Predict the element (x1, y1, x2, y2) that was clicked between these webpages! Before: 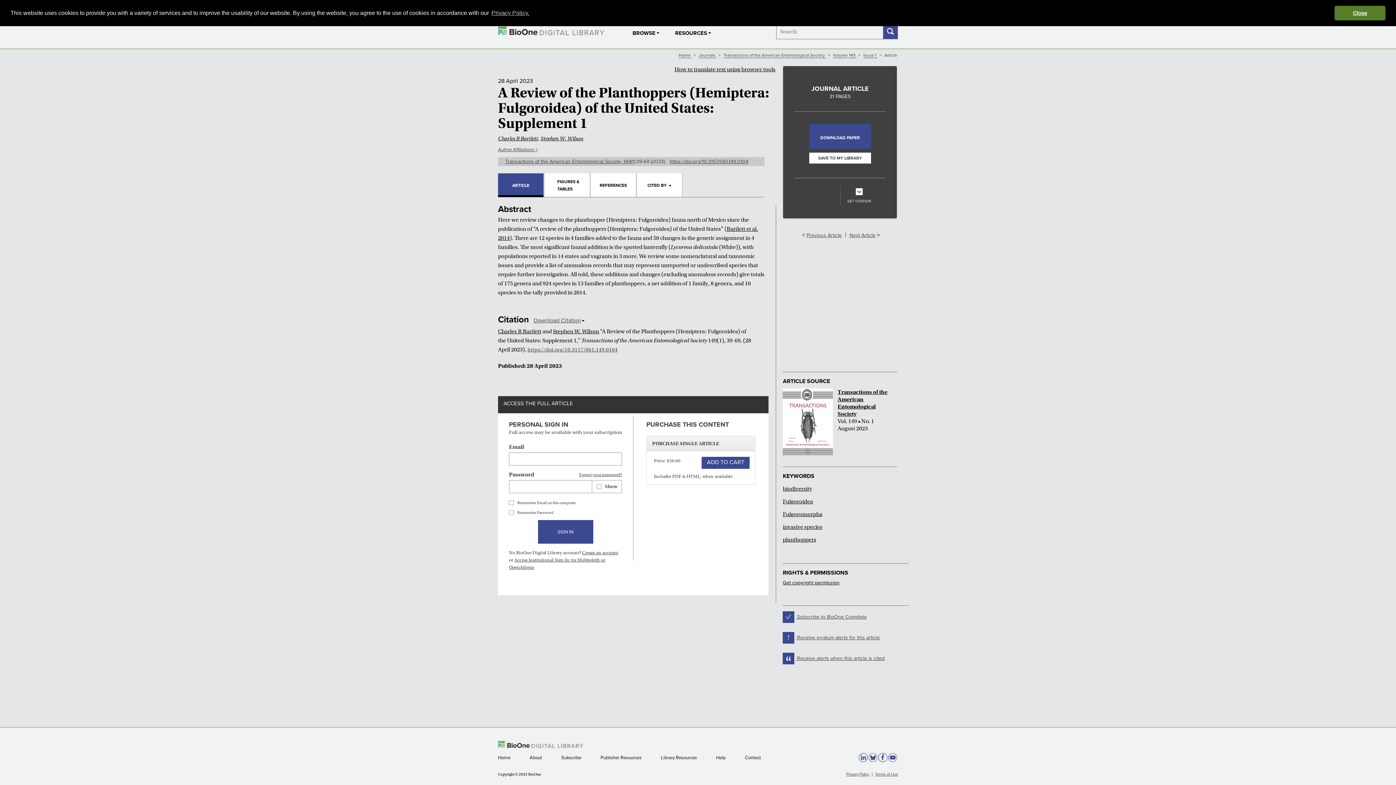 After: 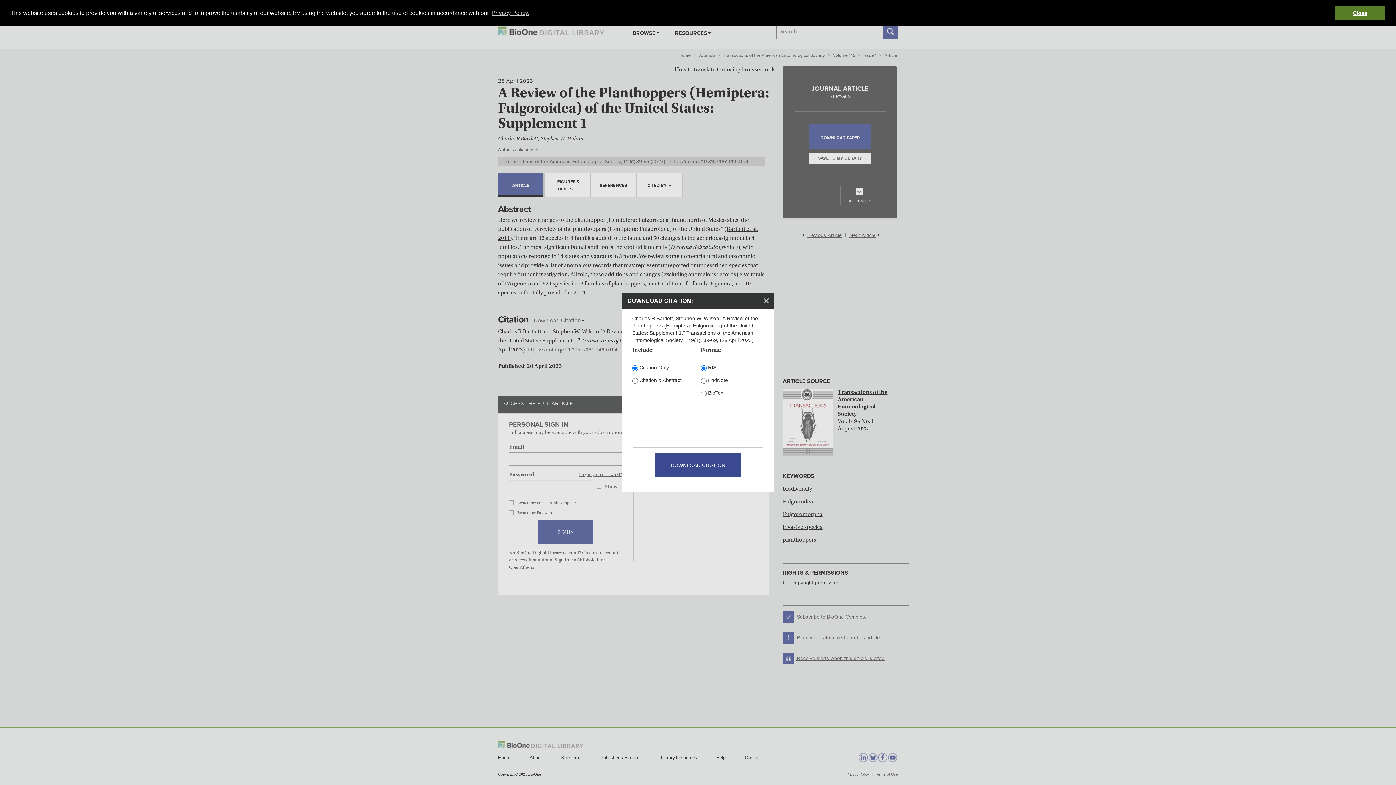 Action: label: Download Citation bbox: (530, 317, 584, 324)